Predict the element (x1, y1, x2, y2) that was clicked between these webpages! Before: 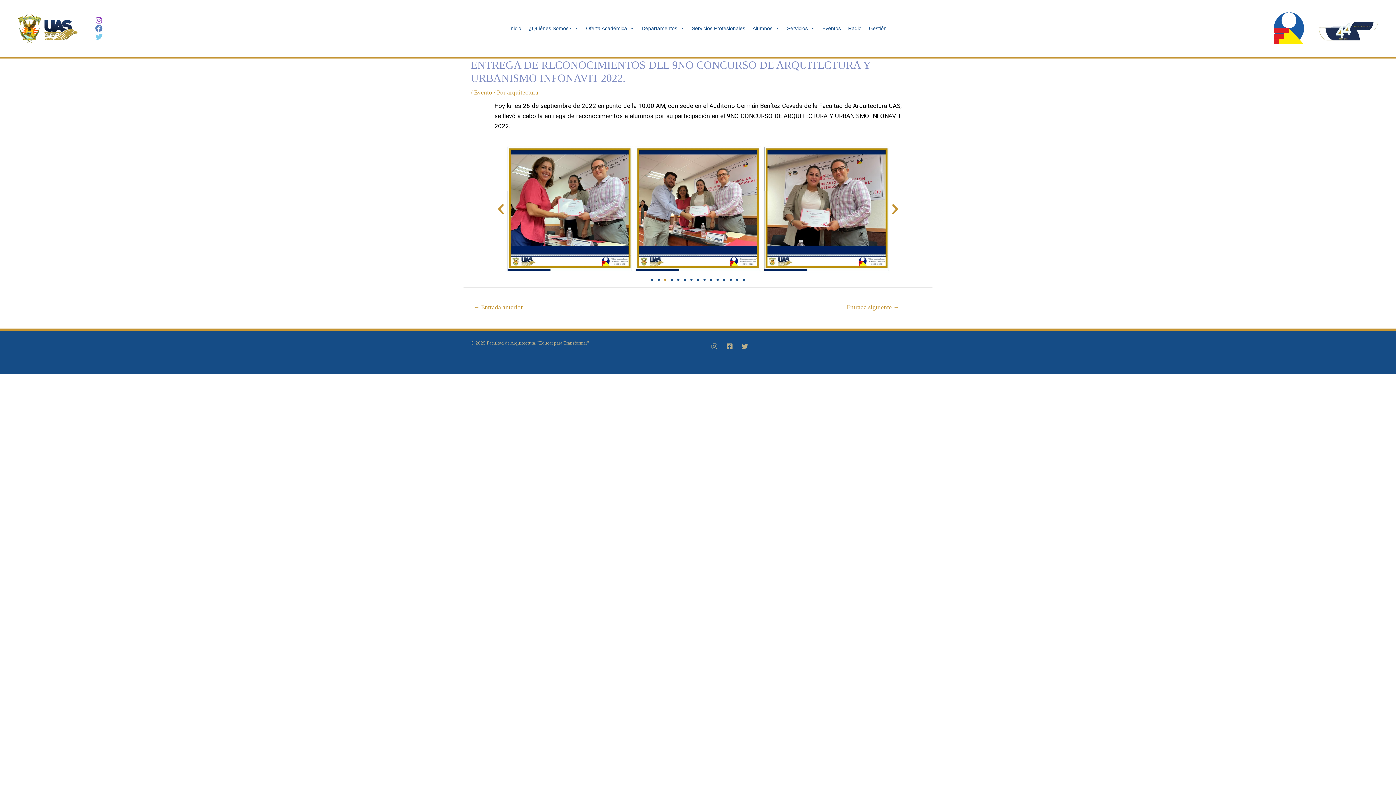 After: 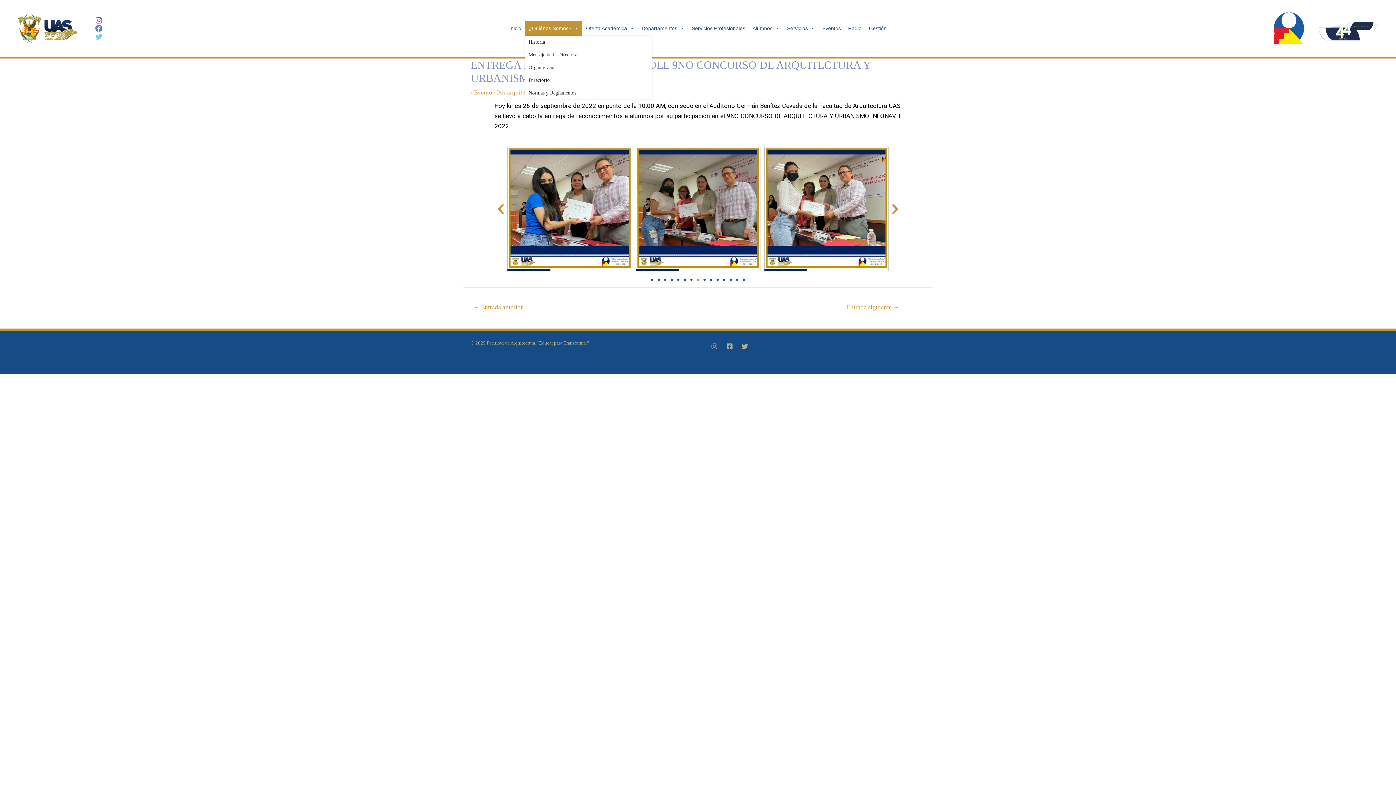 Action: label: ¿Quiénes Somos? bbox: (525, 21, 582, 35)